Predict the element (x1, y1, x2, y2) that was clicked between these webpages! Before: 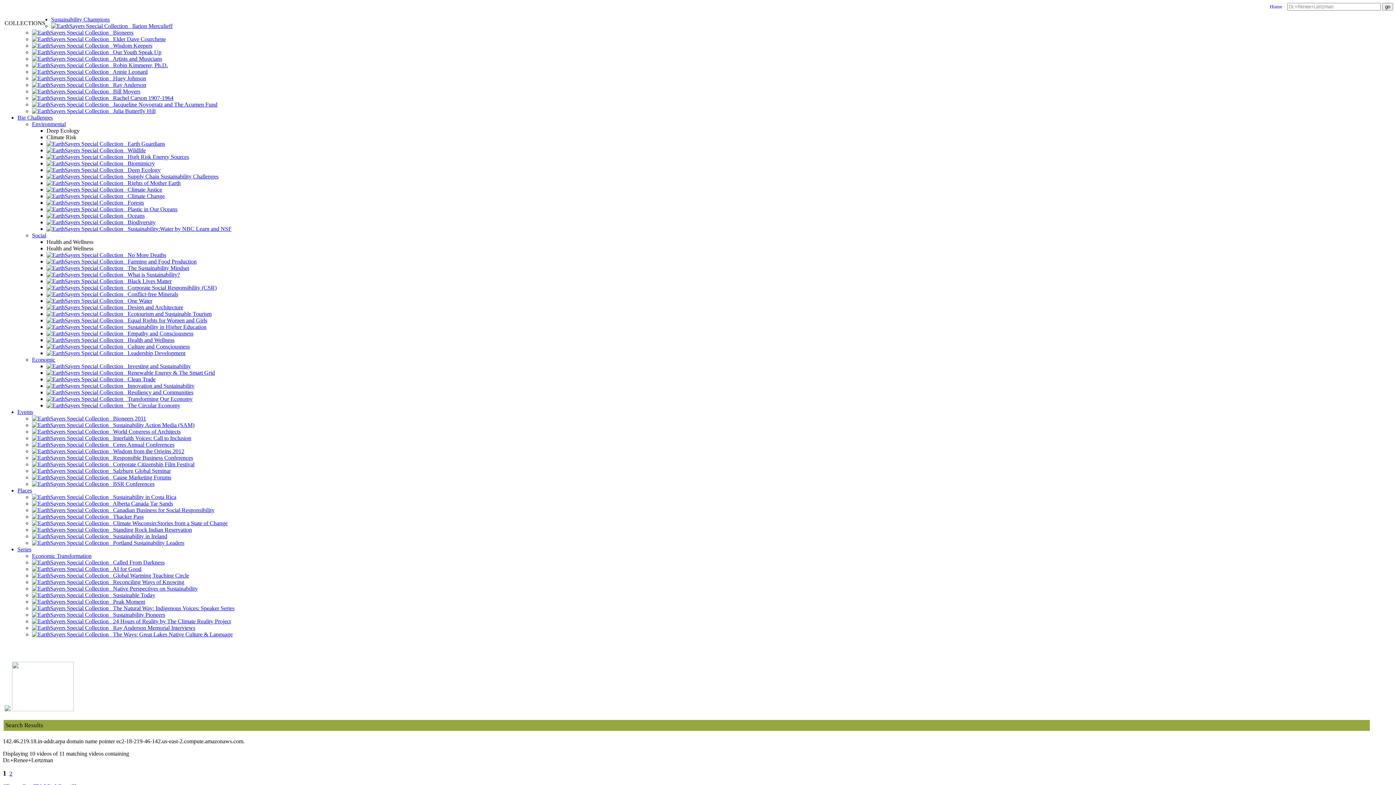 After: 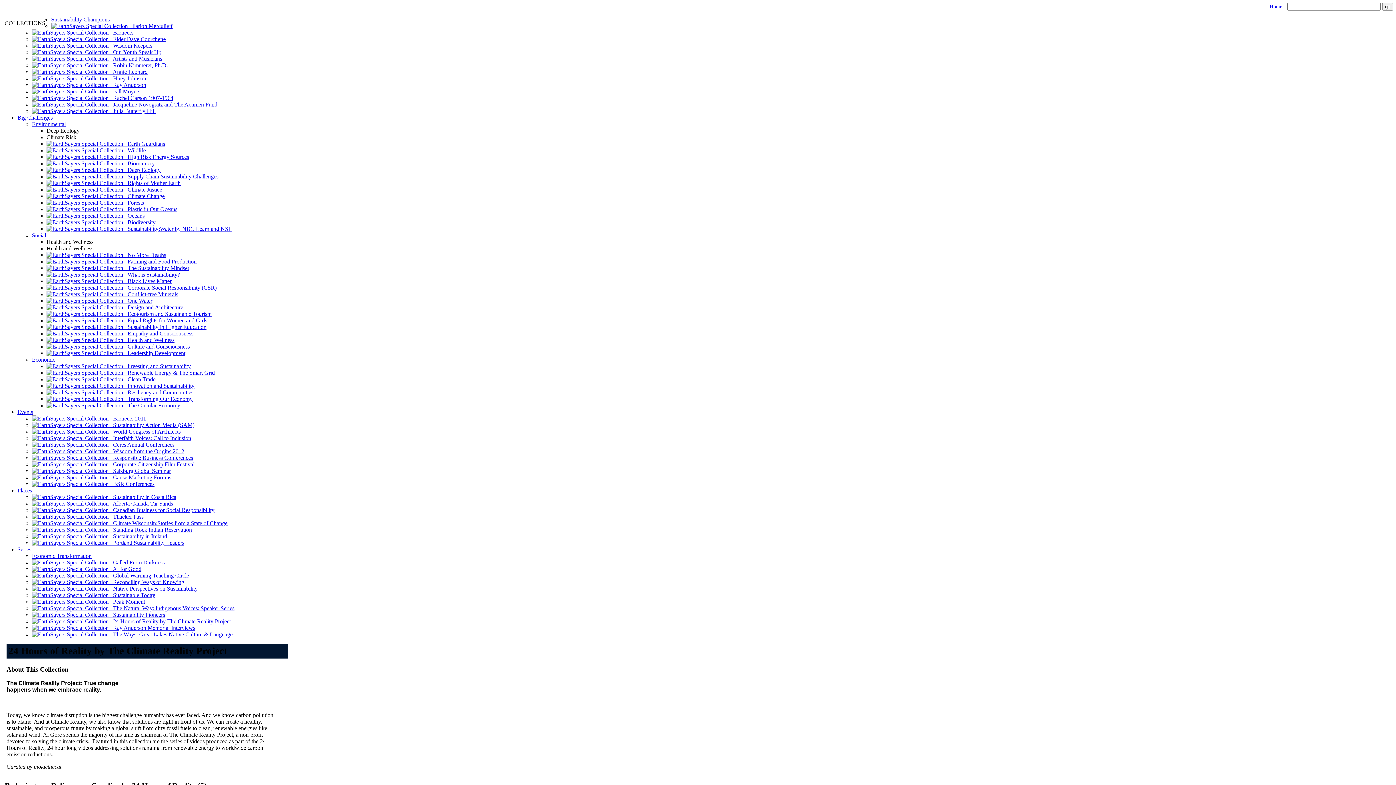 Action: label:    24 Hours of Reality by The Climate Reality Project bbox: (32, 618, 230, 624)